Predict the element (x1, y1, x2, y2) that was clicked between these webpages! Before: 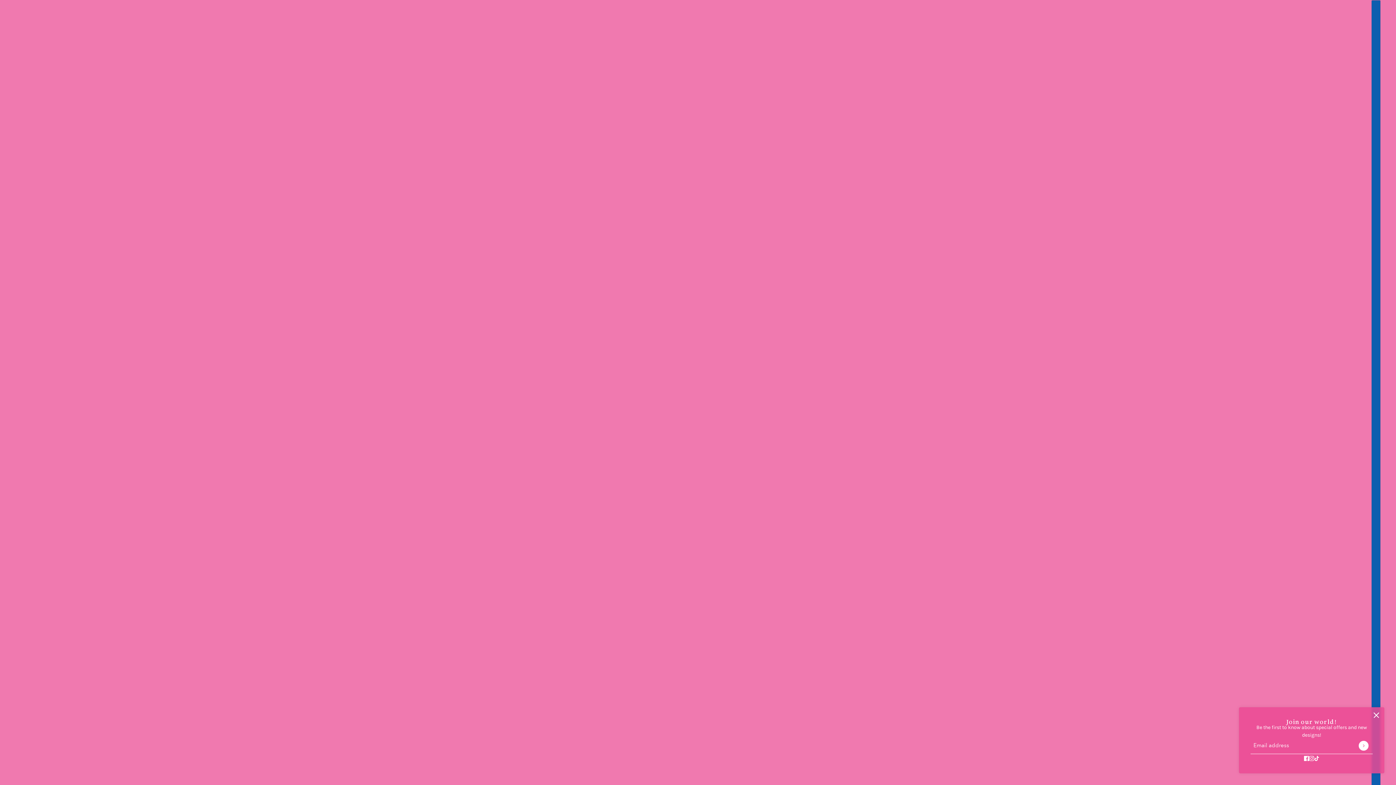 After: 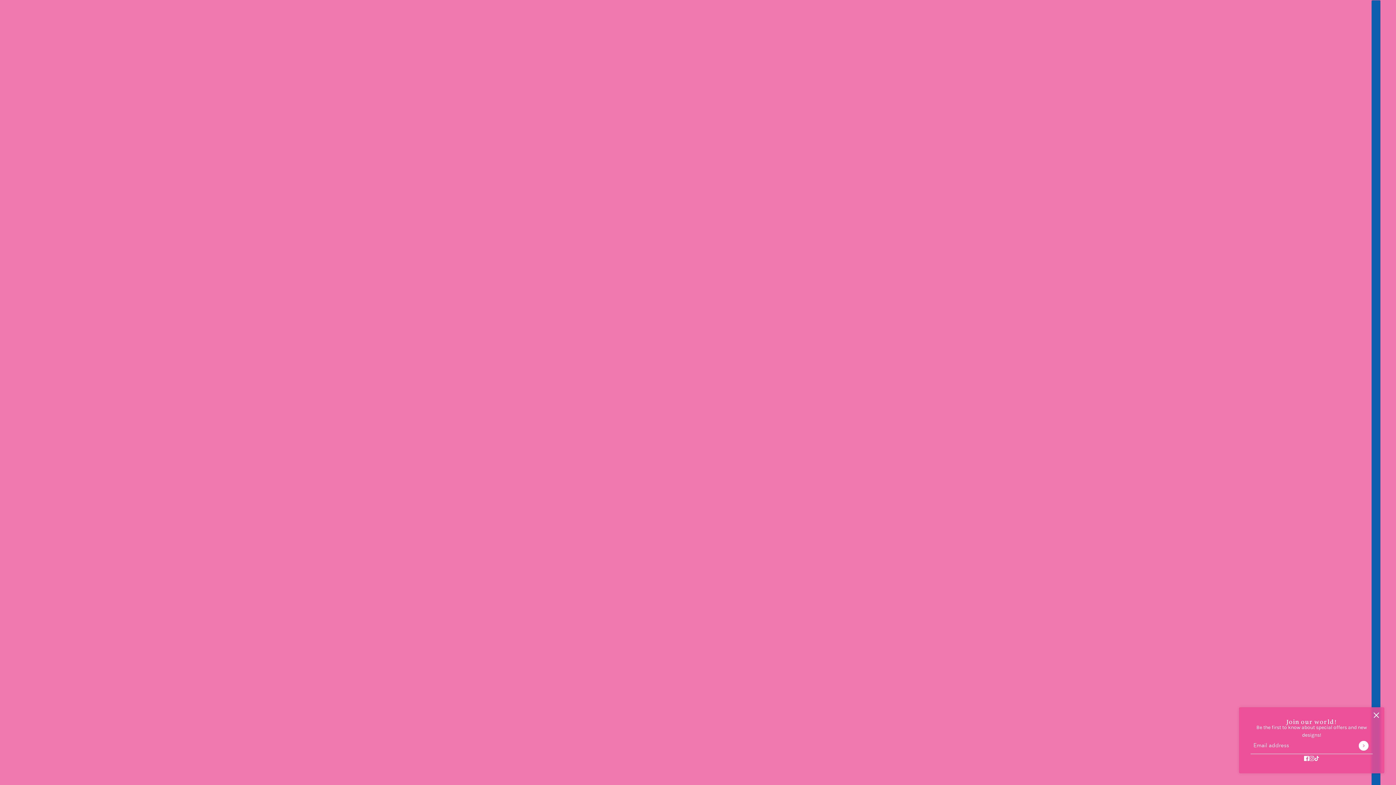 Action: label: tiktok bbox: (1311, 751, 1322, 765)